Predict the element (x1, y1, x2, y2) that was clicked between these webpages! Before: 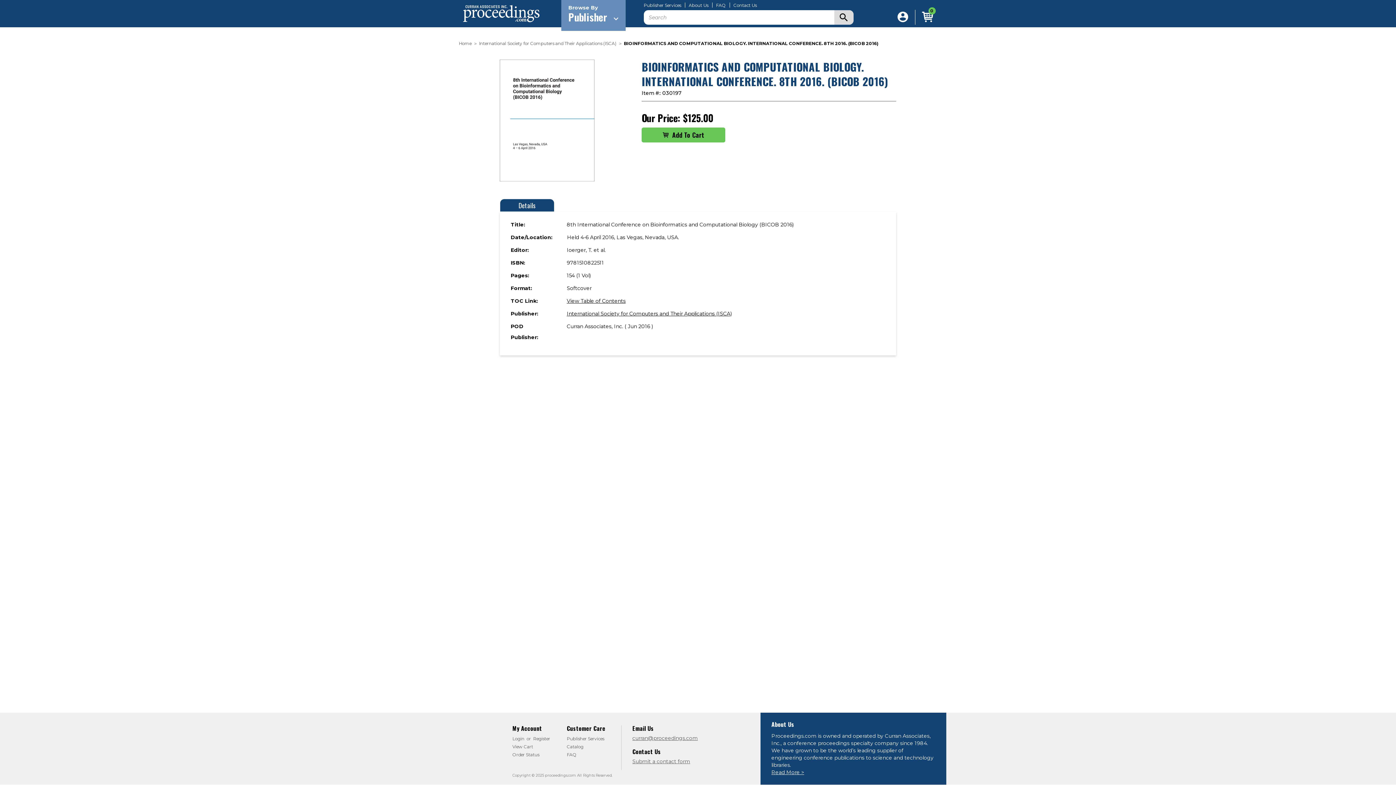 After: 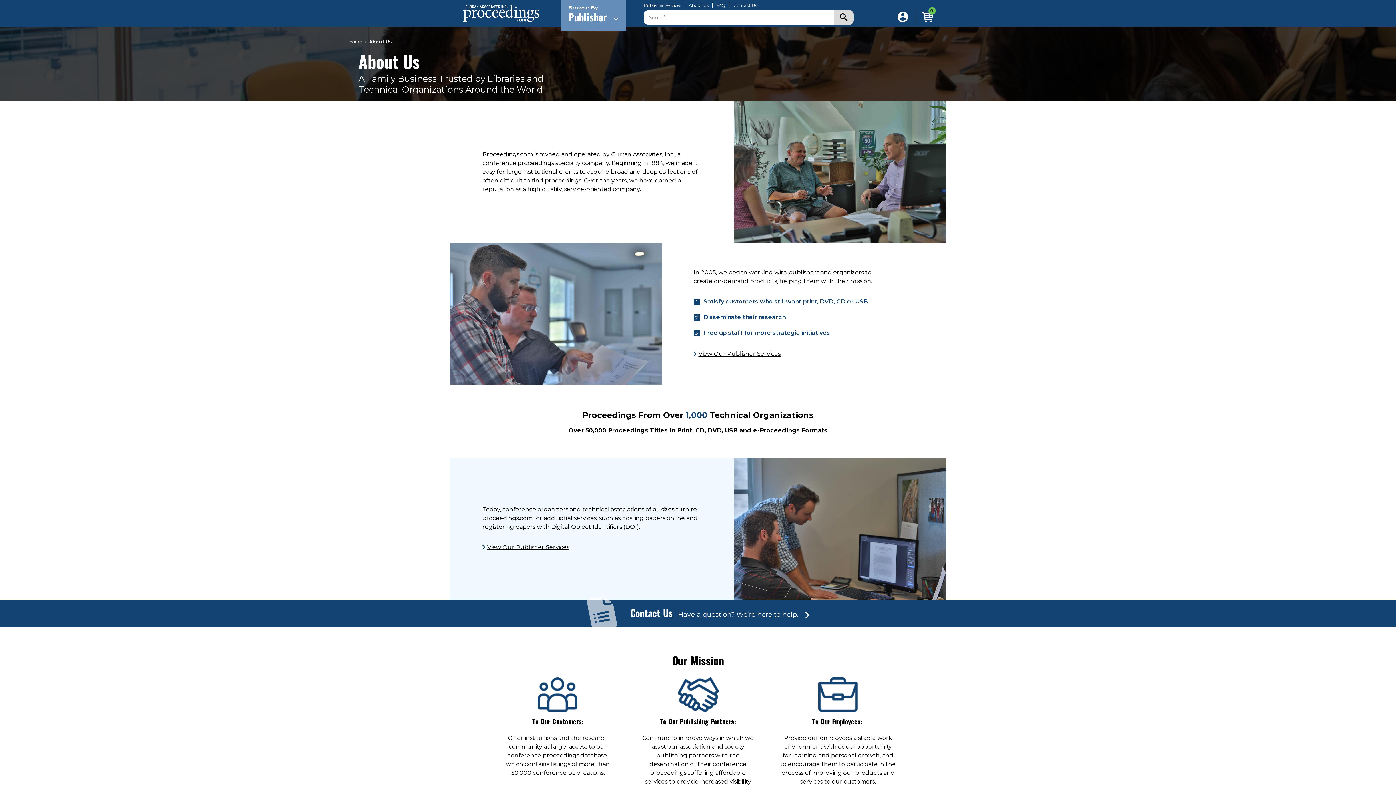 Action: bbox: (771, 769, 804, 776) label: Read More >